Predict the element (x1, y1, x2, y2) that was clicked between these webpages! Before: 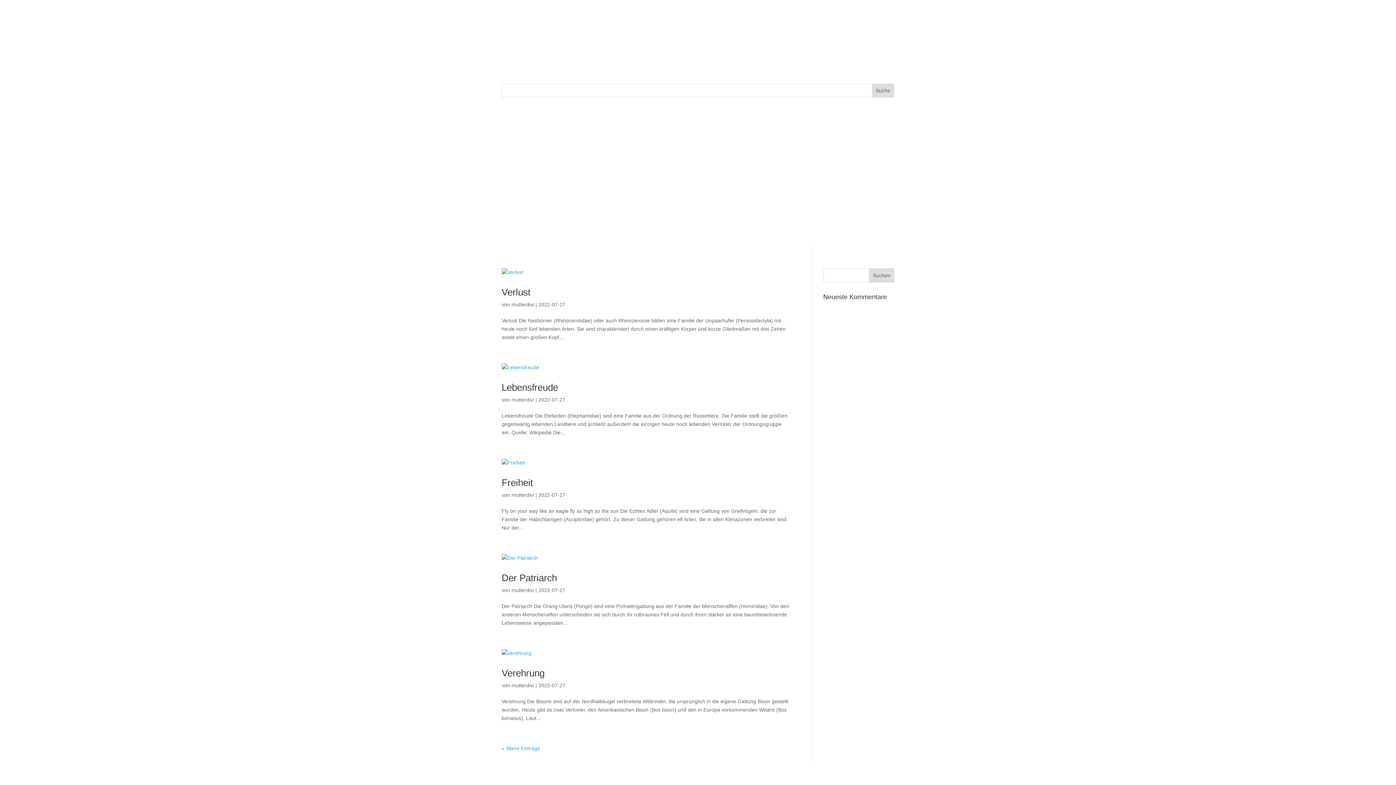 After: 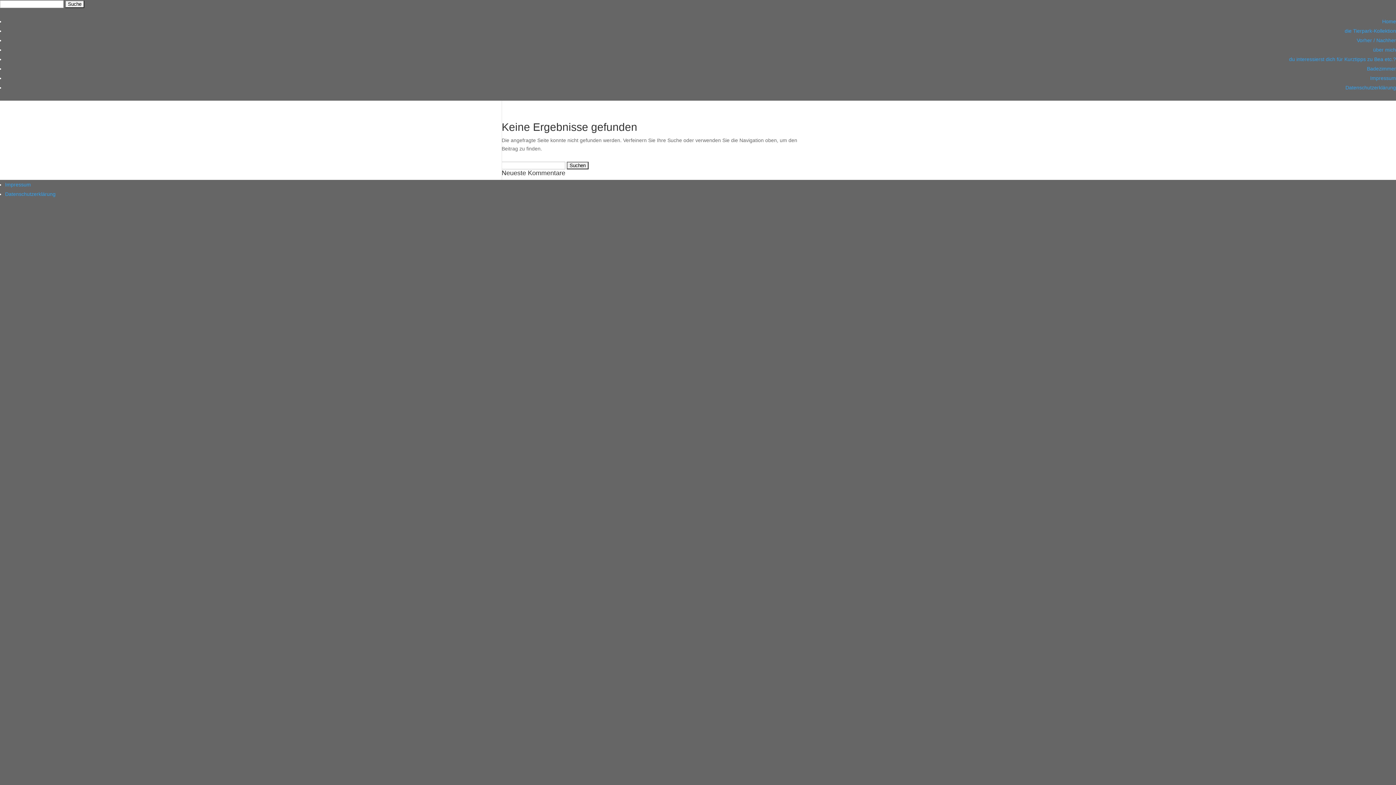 Action: bbox: (511, 587, 534, 593) label: mutterdivi